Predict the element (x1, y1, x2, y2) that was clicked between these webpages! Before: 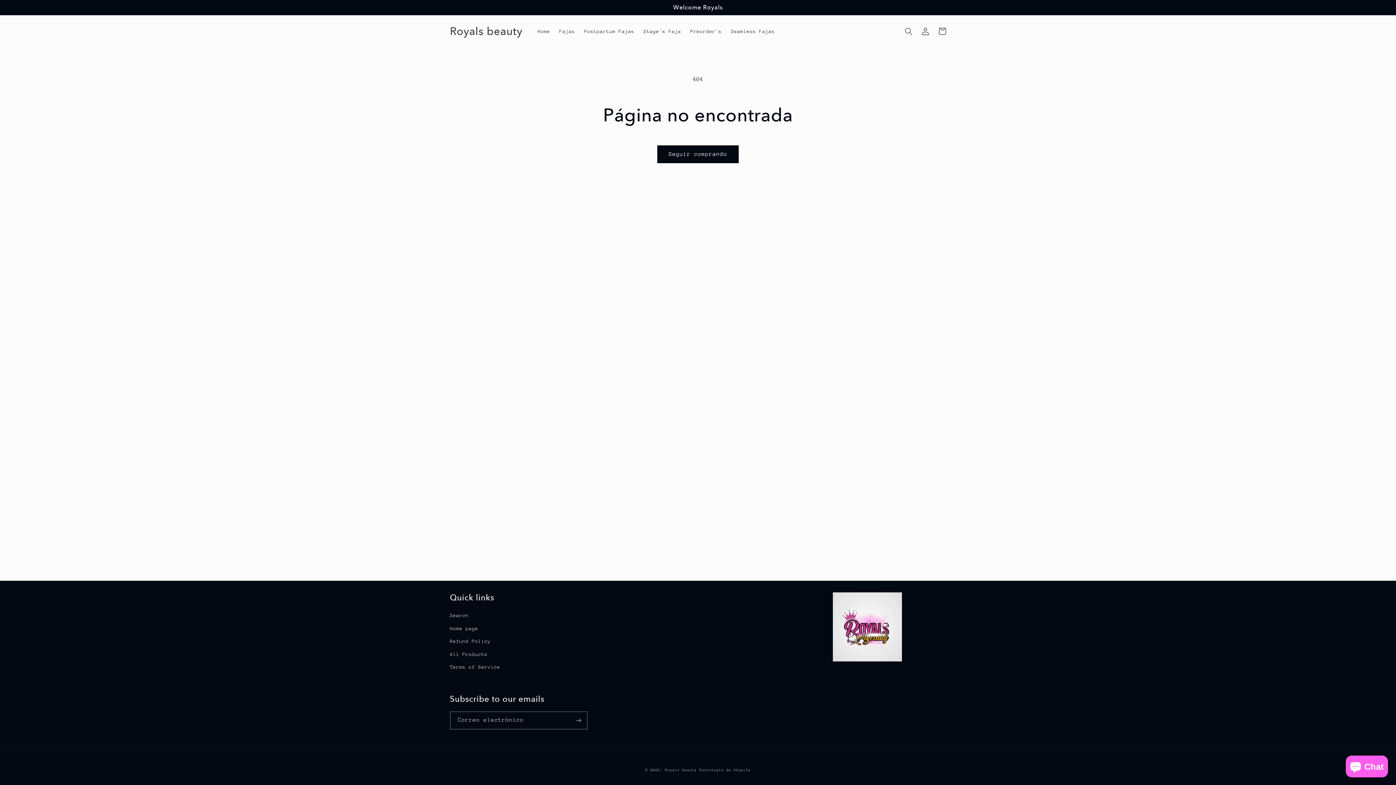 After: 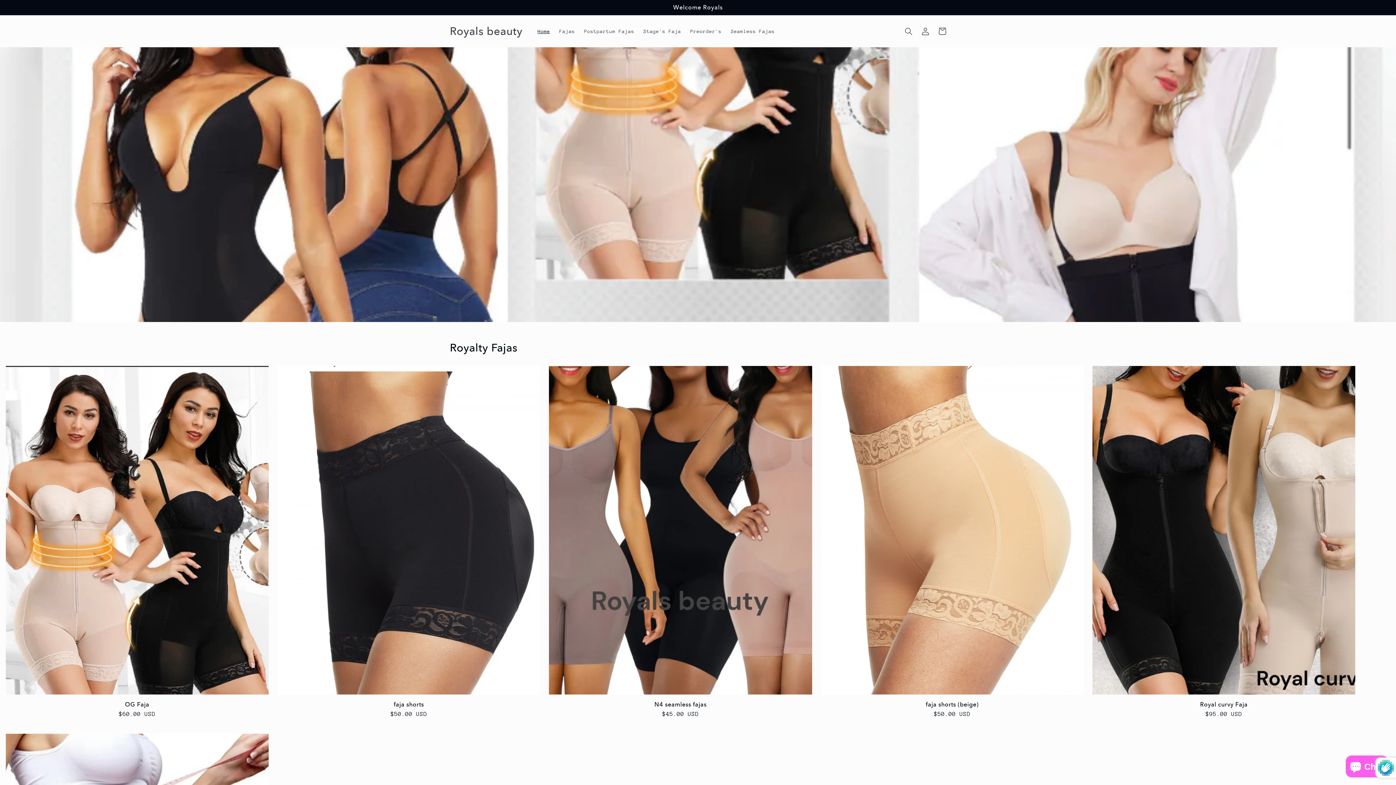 Action: label: Home bbox: (533, 23, 554, 39)